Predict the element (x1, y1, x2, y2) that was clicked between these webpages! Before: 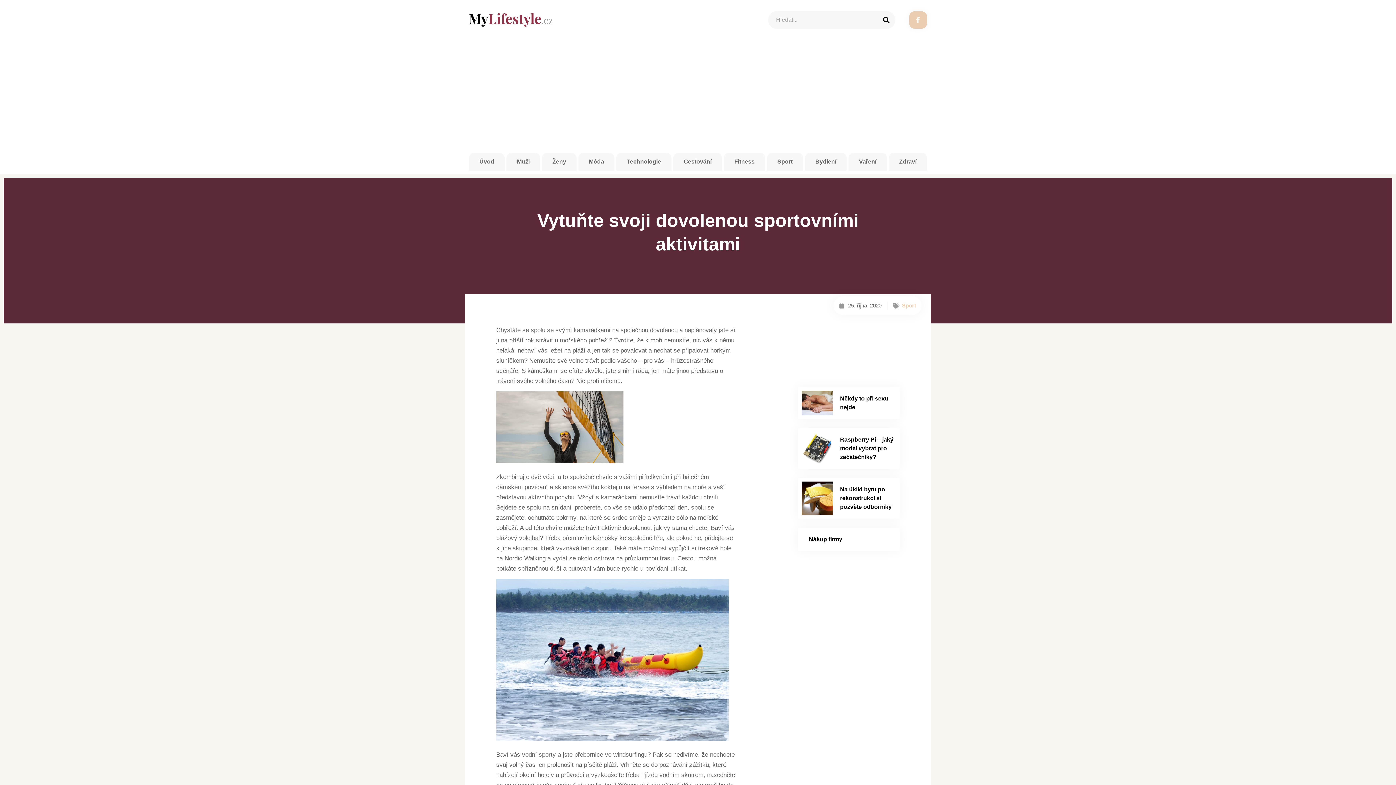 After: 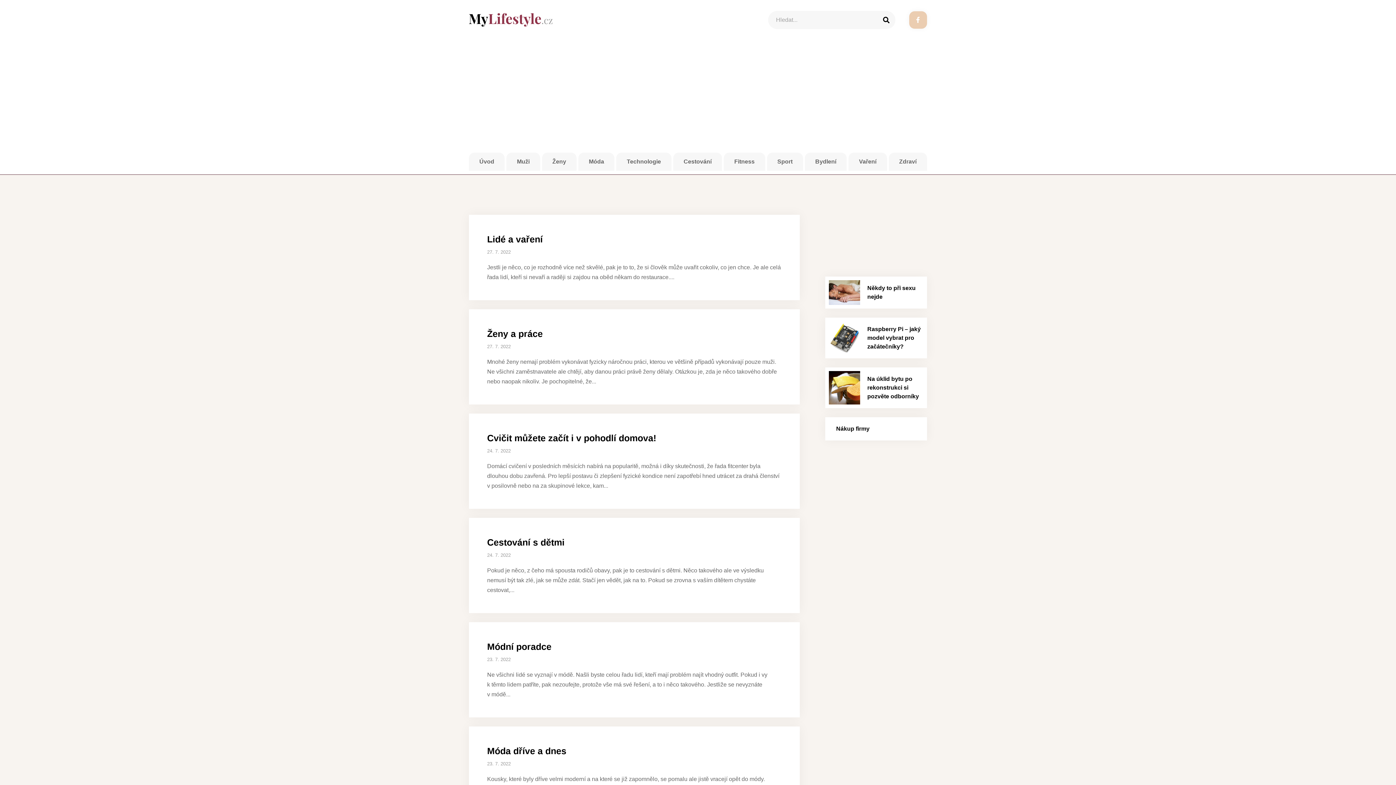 Action: bbox: (469, 13, 552, 26)